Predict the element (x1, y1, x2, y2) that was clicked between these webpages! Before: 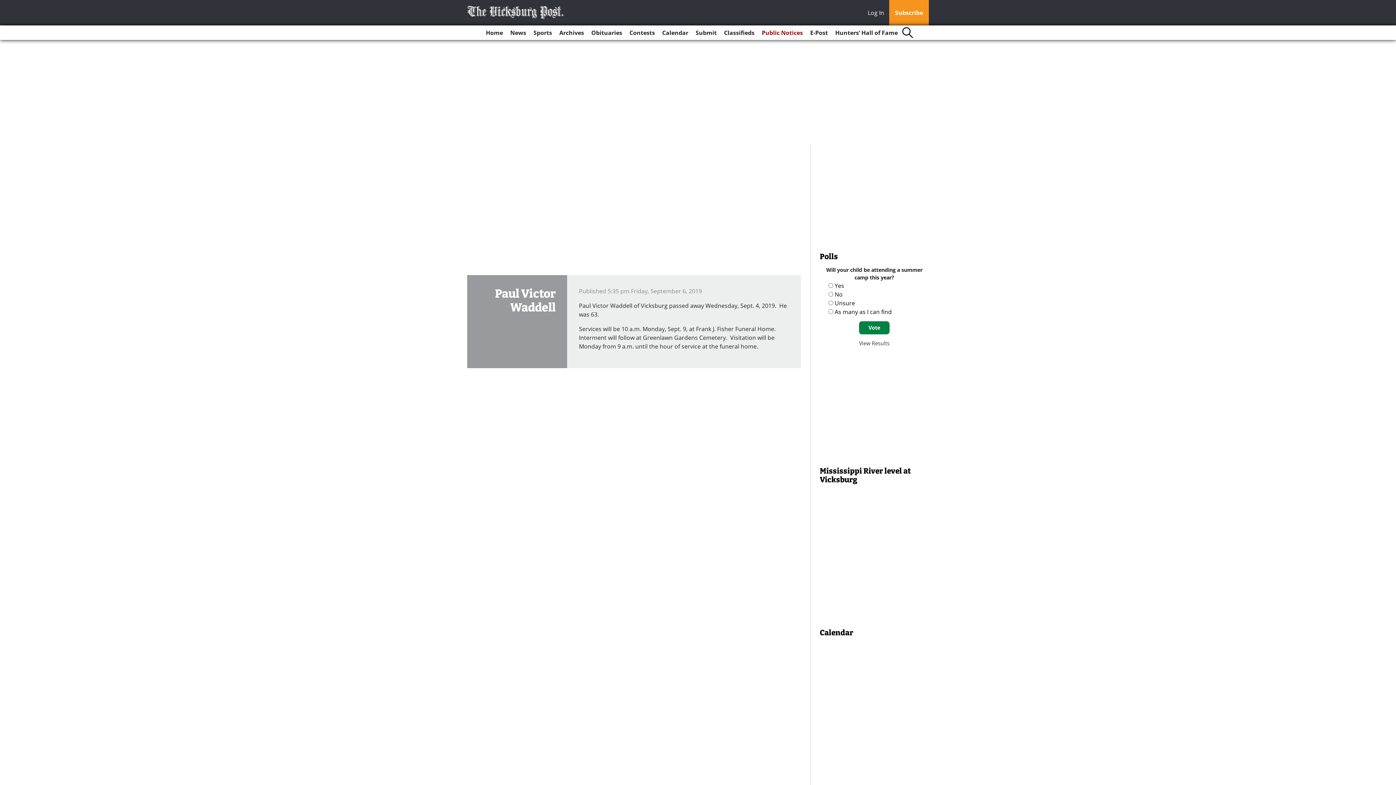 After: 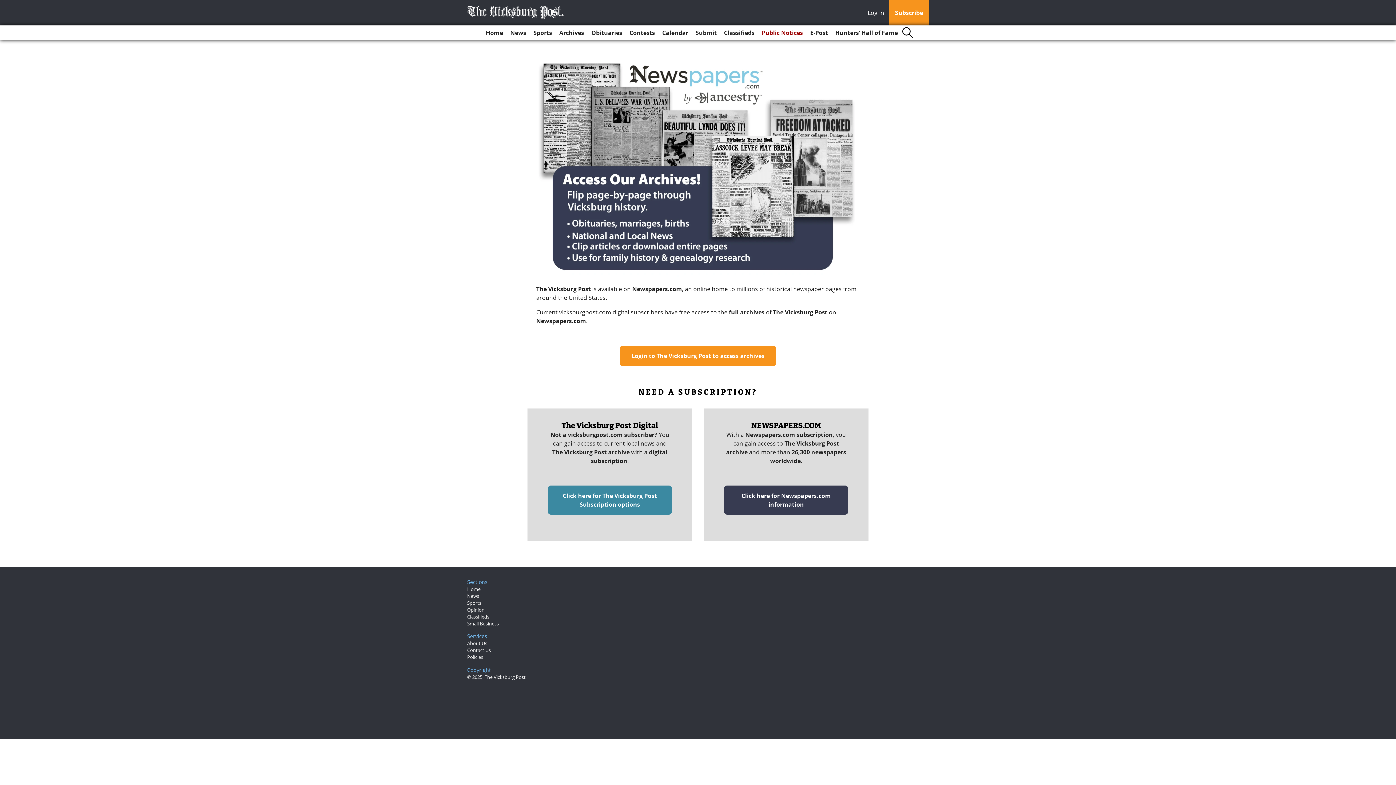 Action: label: Archives bbox: (556, 25, 587, 40)